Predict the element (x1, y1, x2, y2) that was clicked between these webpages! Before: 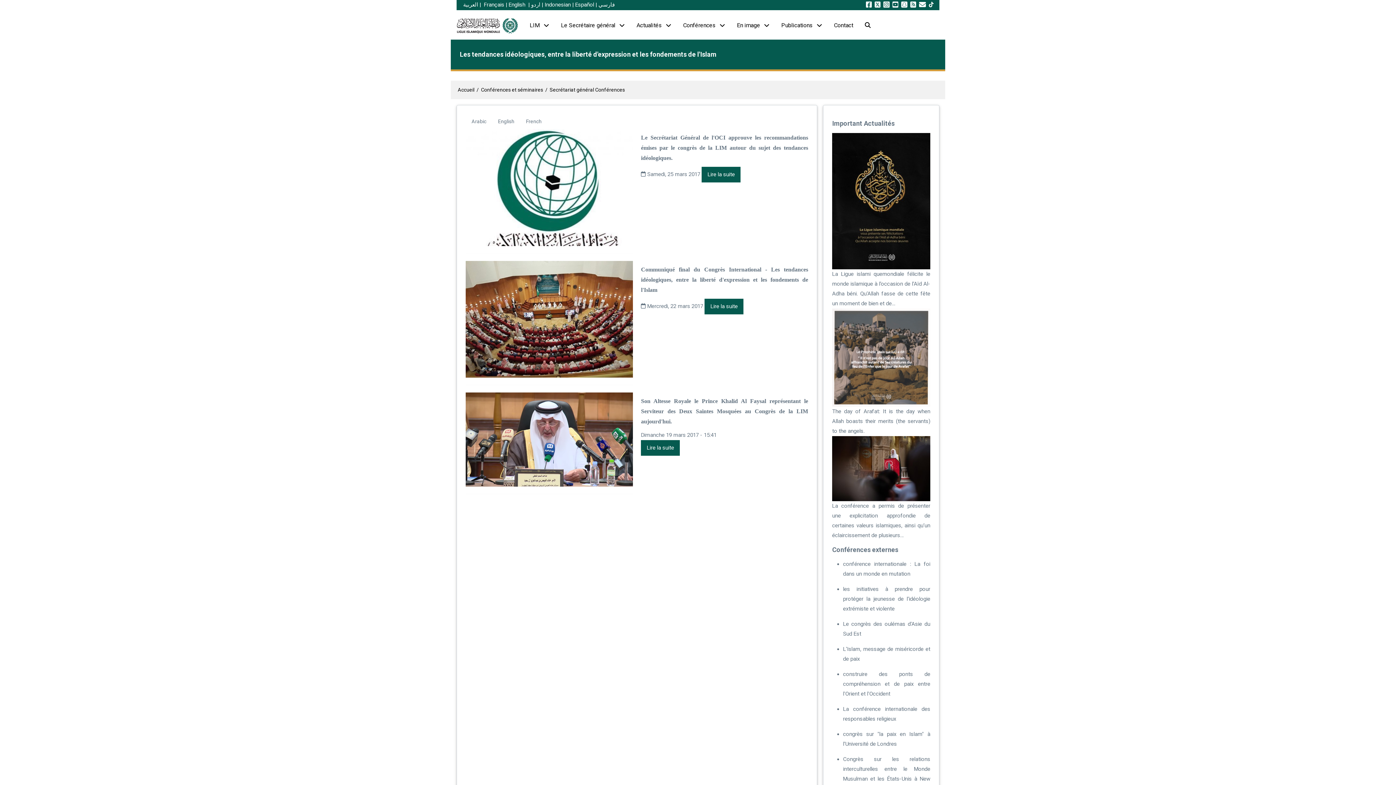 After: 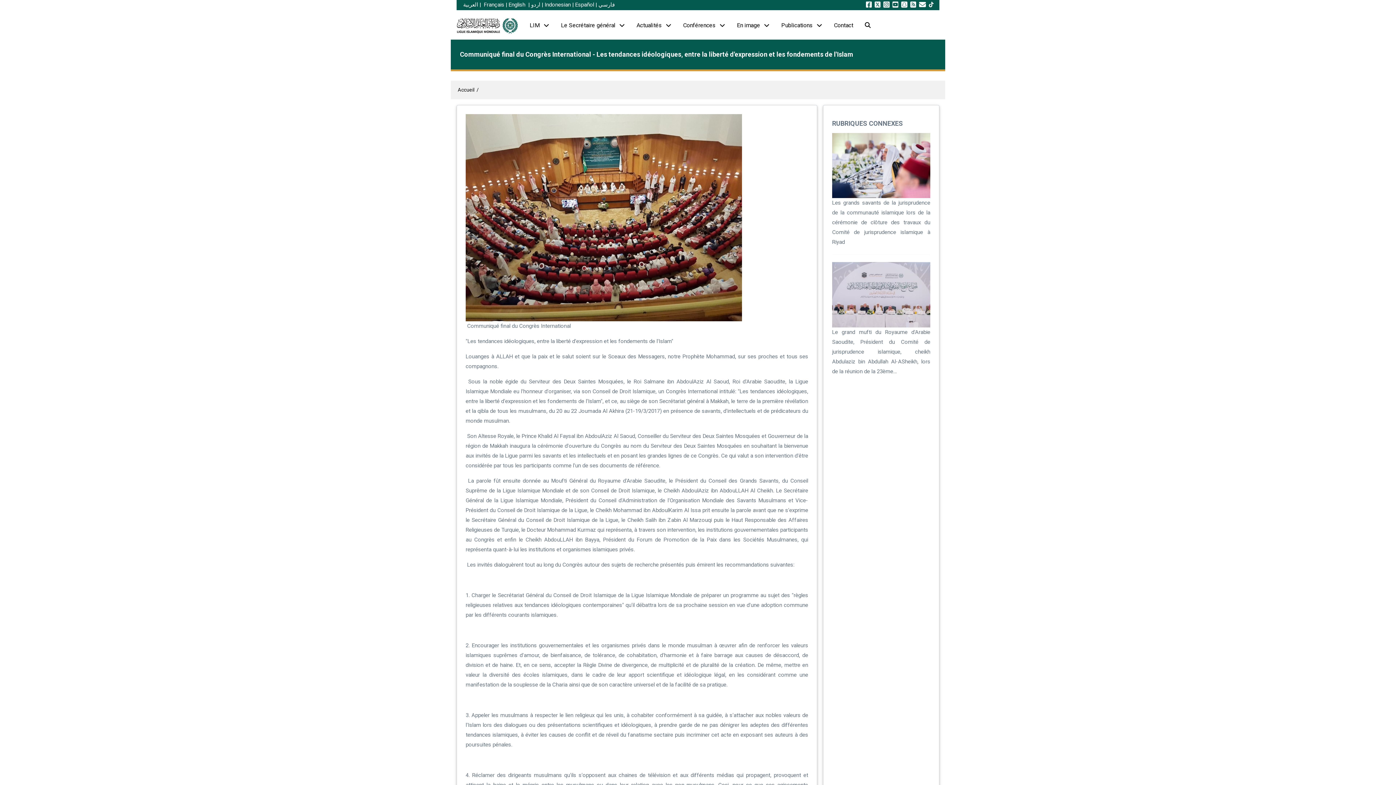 Action: label: Lire la suite bbox: (704, 298, 743, 314)